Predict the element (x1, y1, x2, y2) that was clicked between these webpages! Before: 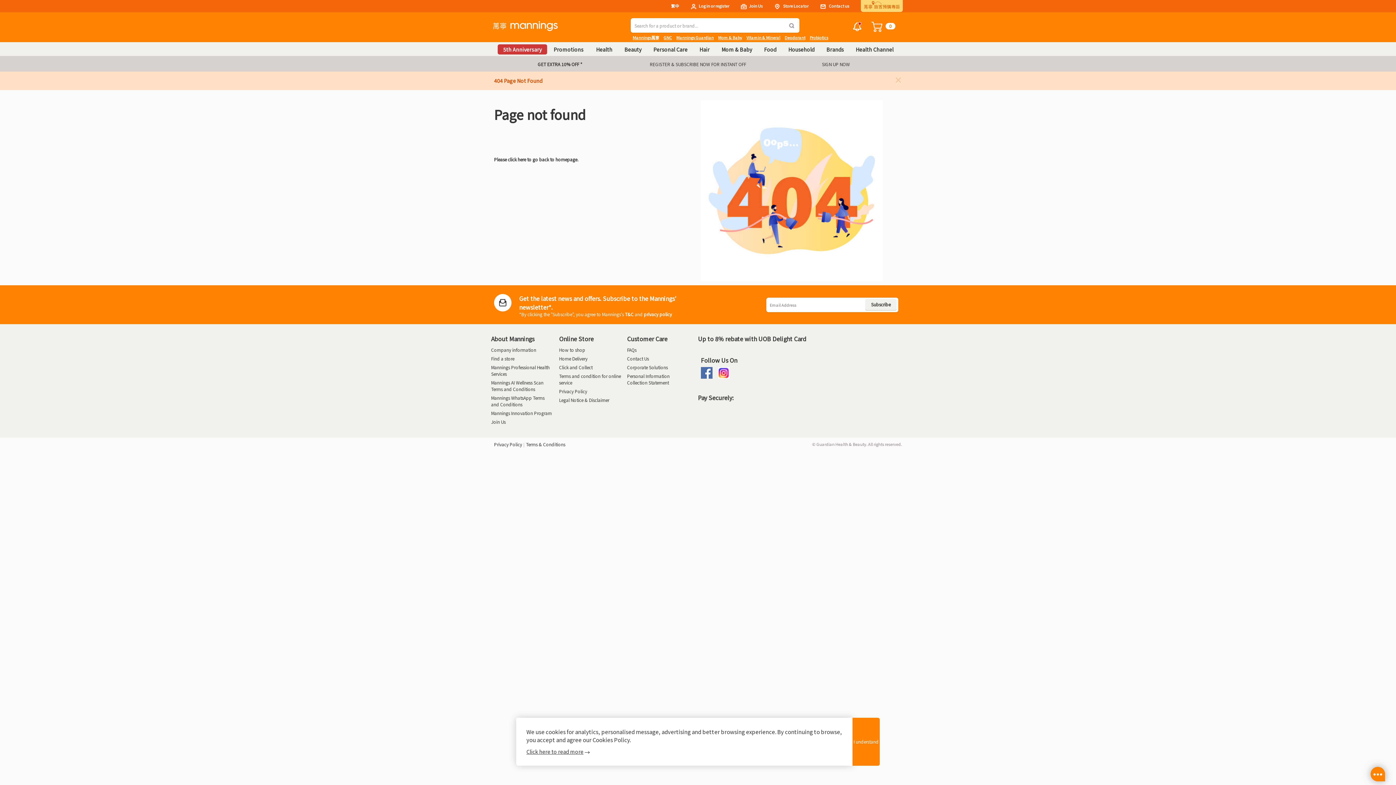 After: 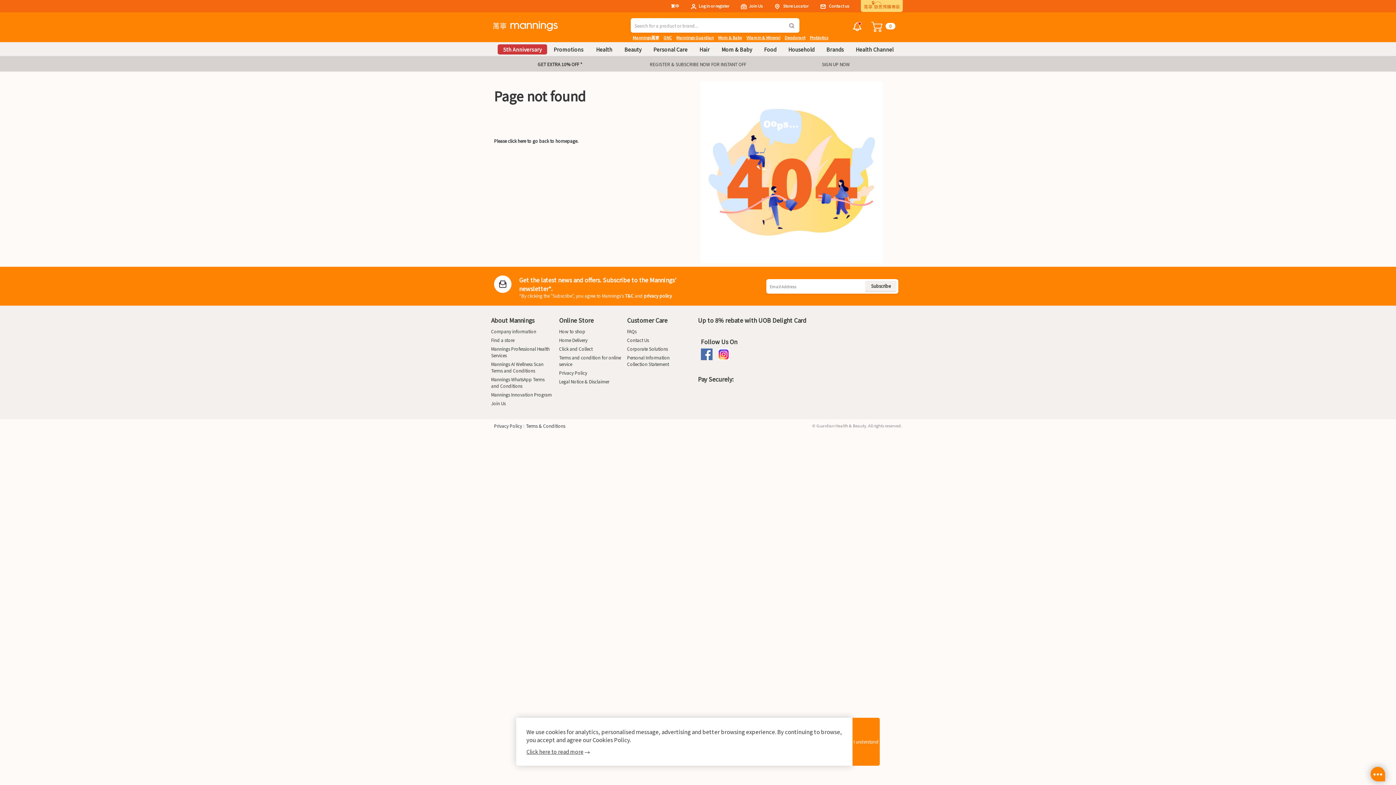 Action: label: × bbox: (894, 76, 902, 84)